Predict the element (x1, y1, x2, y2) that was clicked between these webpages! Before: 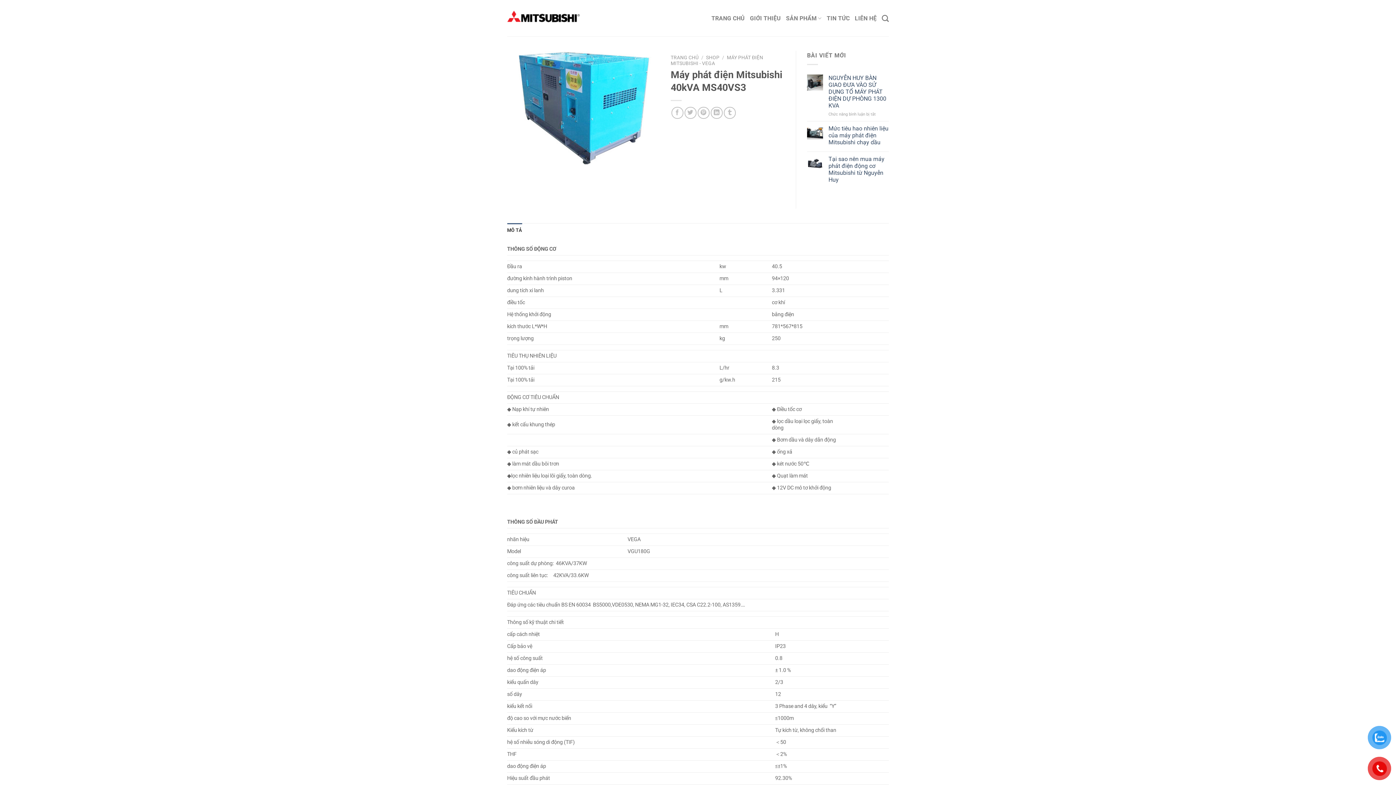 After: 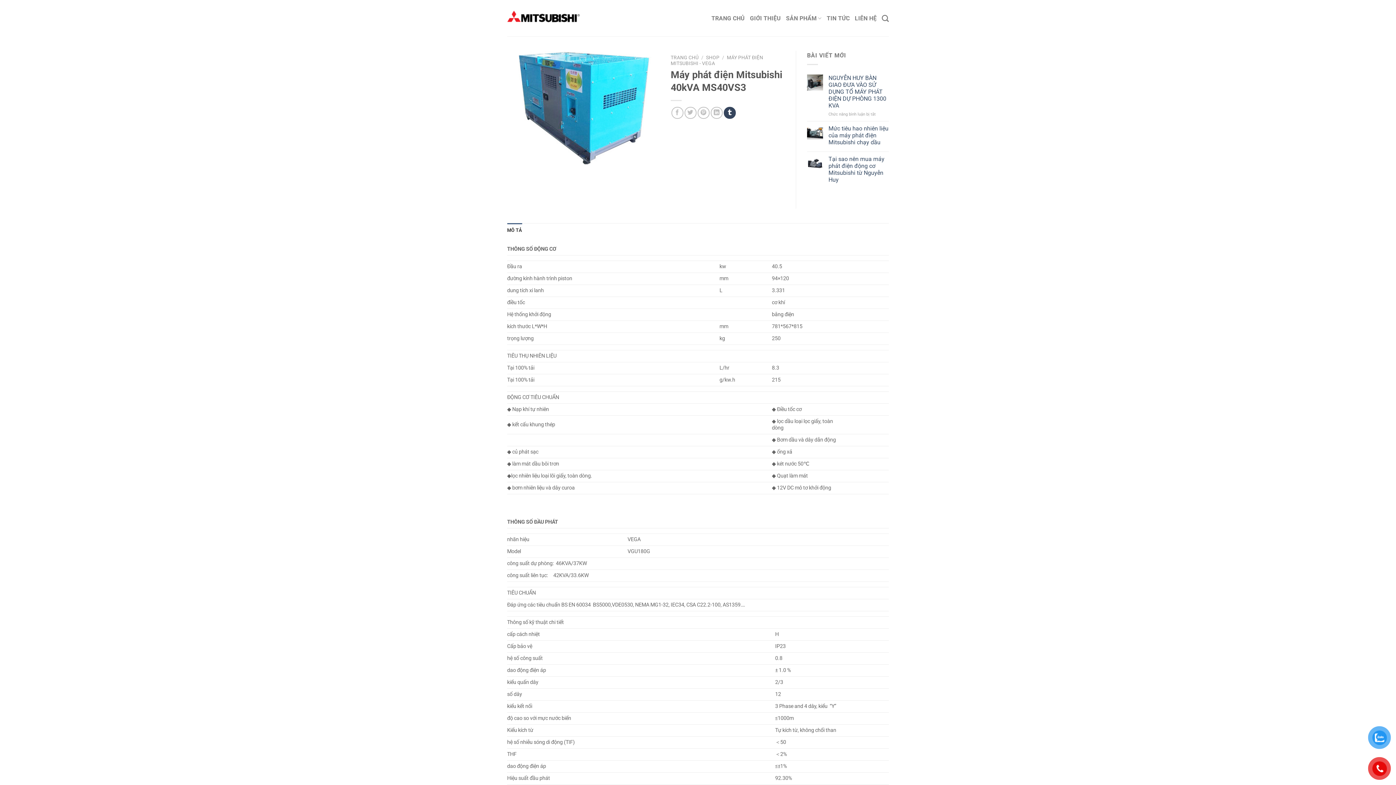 Action: label: Chia sẻ trên Tumblr bbox: (724, 106, 736, 118)